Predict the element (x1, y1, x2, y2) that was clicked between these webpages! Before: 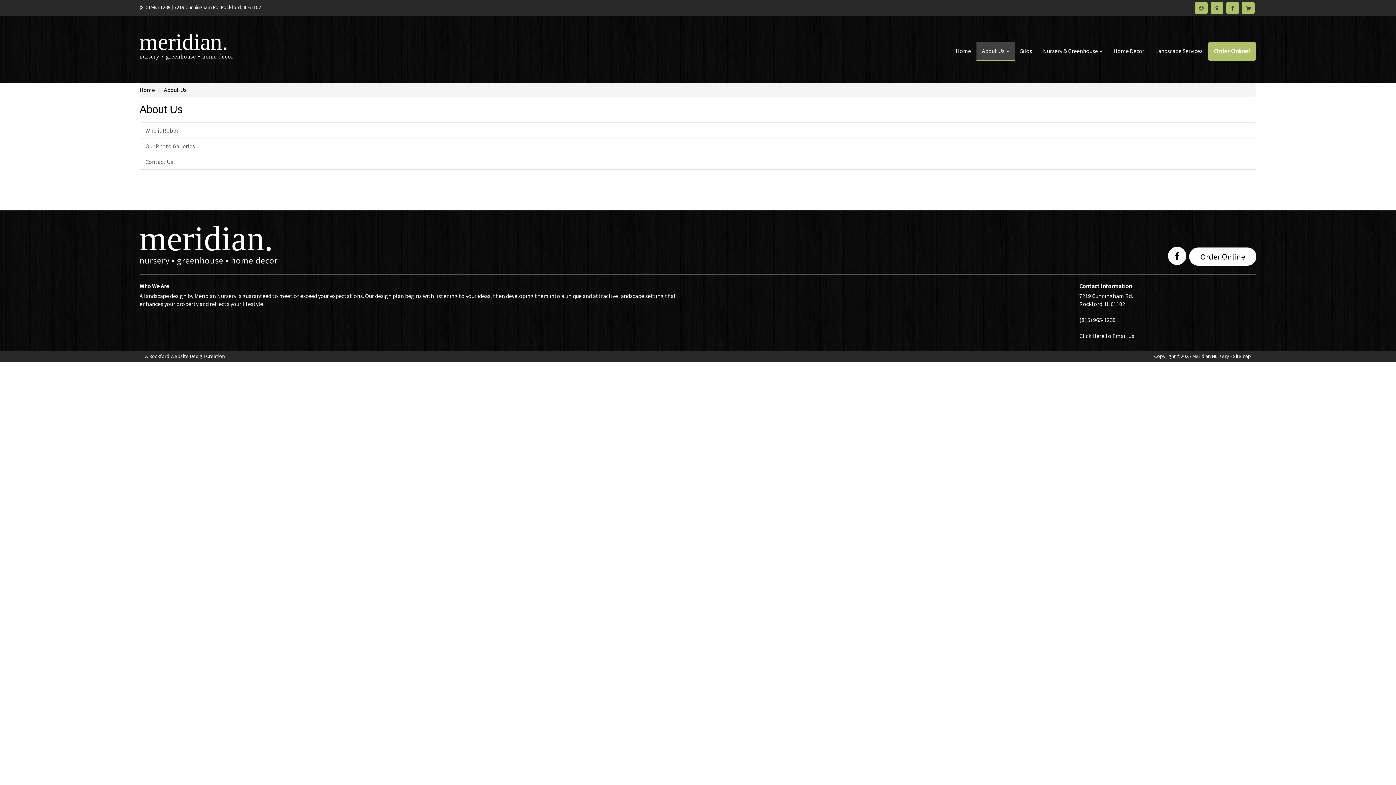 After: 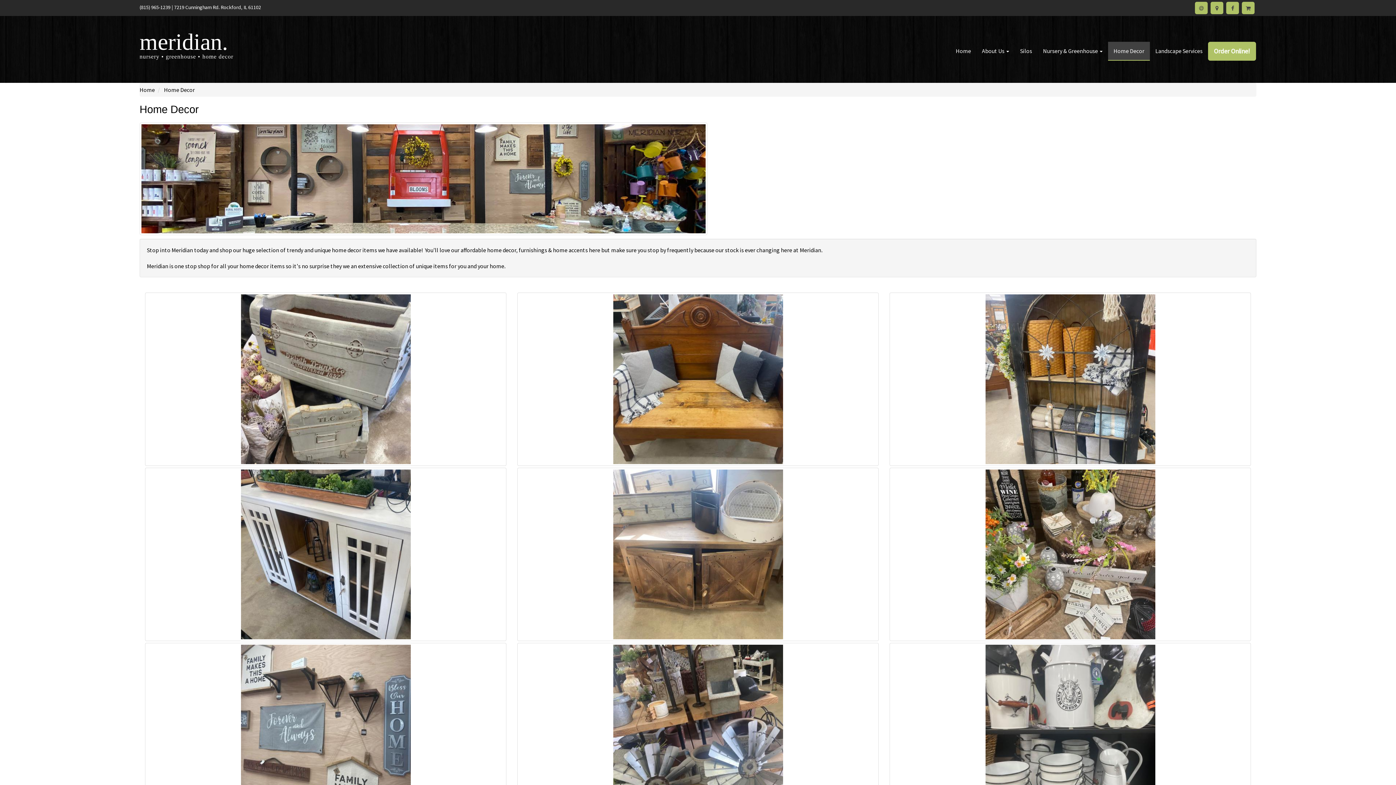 Action: bbox: (1108, 41, 1150, 60) label: Home Decor